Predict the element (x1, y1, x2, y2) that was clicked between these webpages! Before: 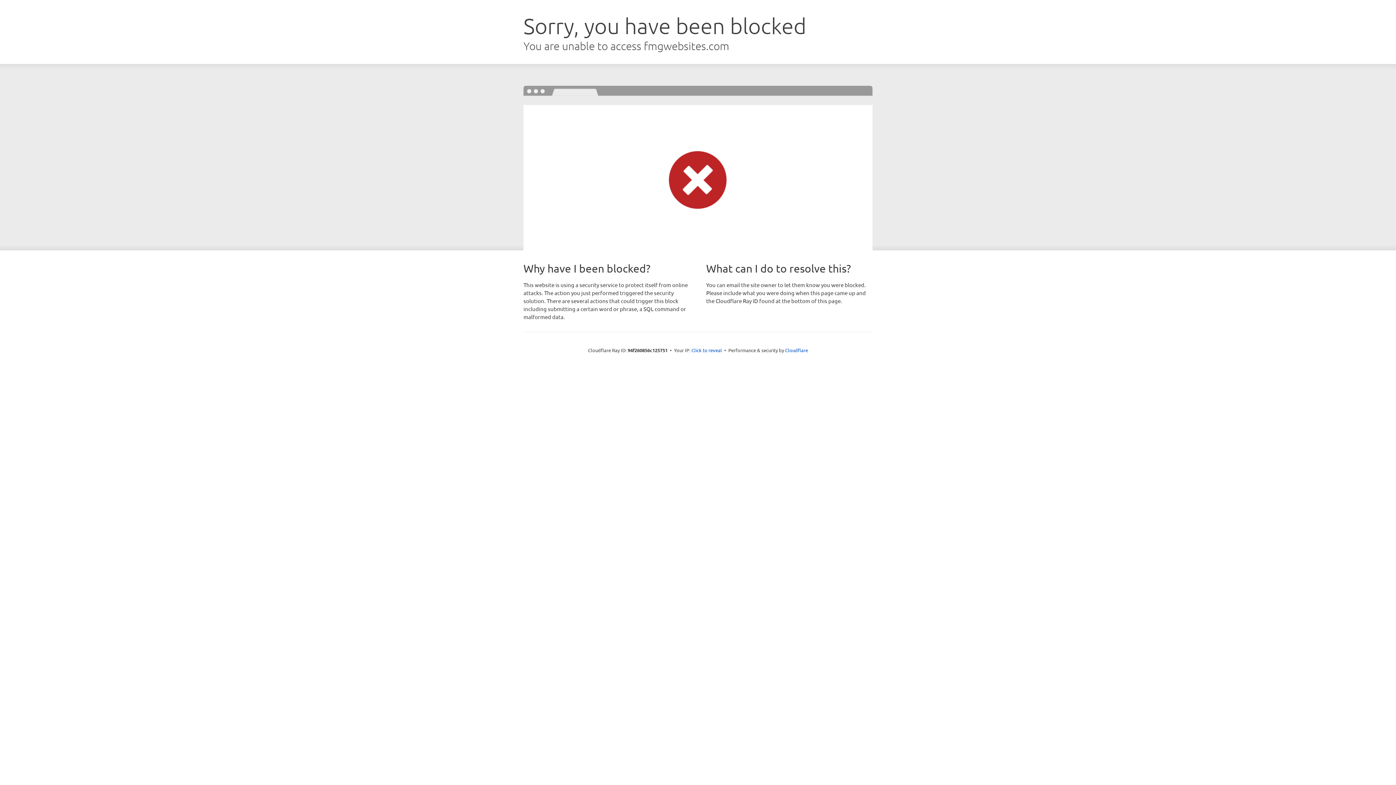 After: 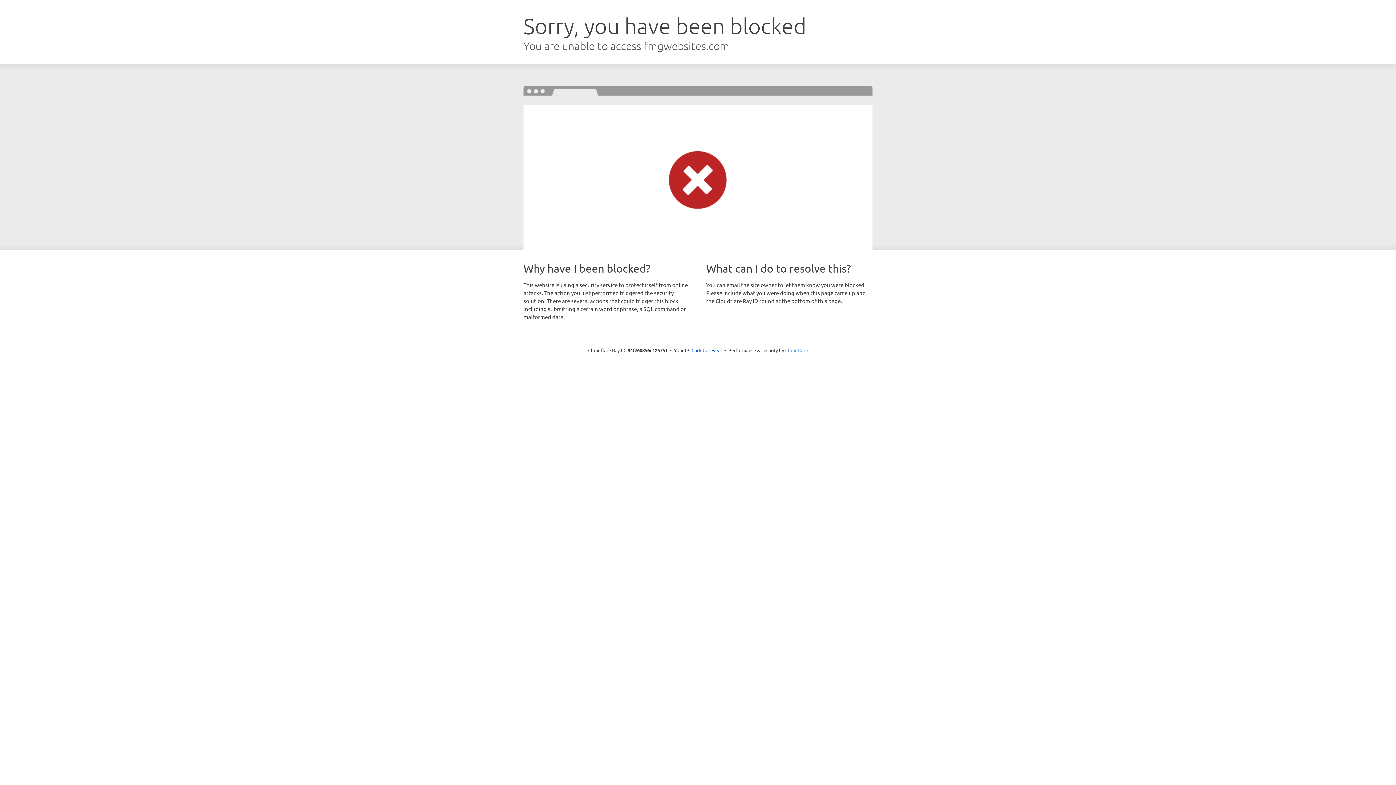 Action: bbox: (785, 347, 808, 353) label: Cloudflare